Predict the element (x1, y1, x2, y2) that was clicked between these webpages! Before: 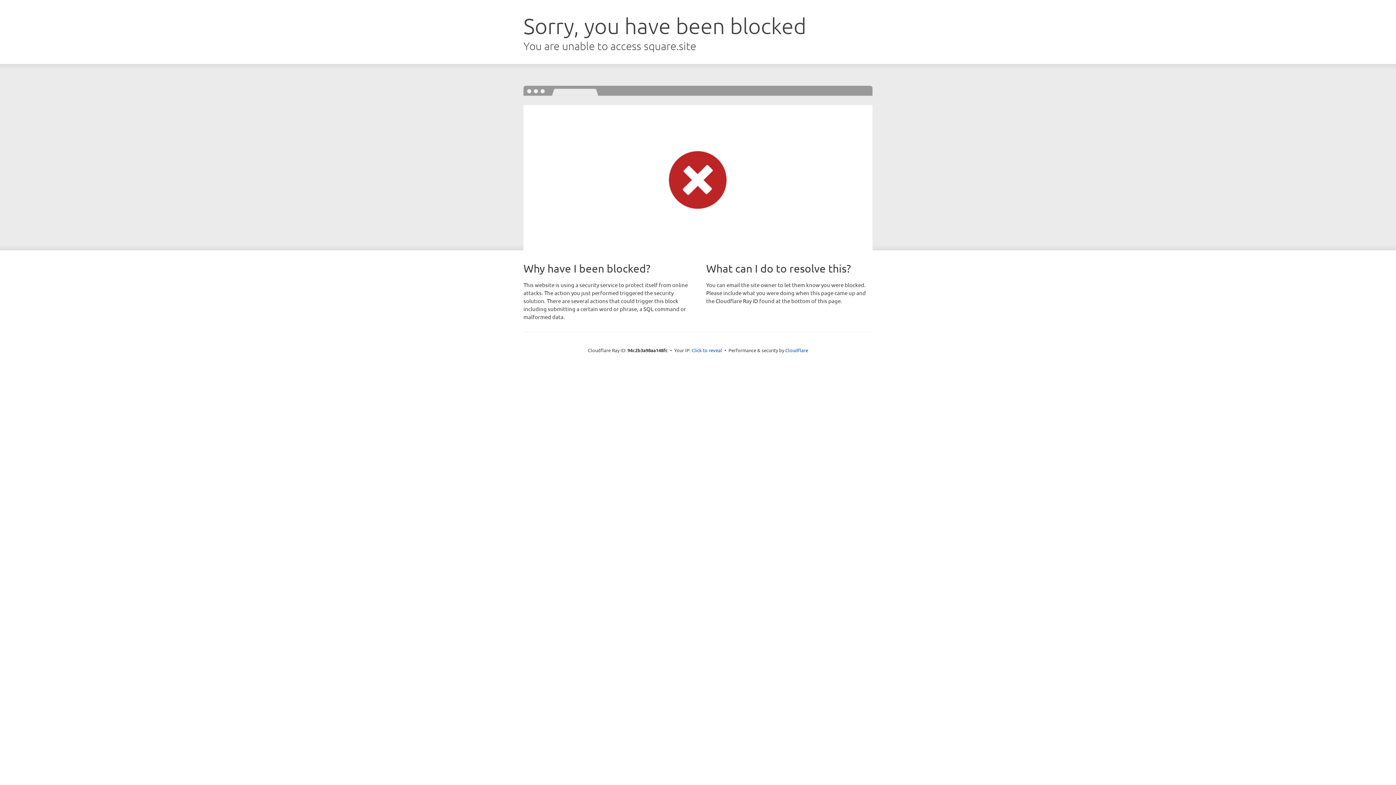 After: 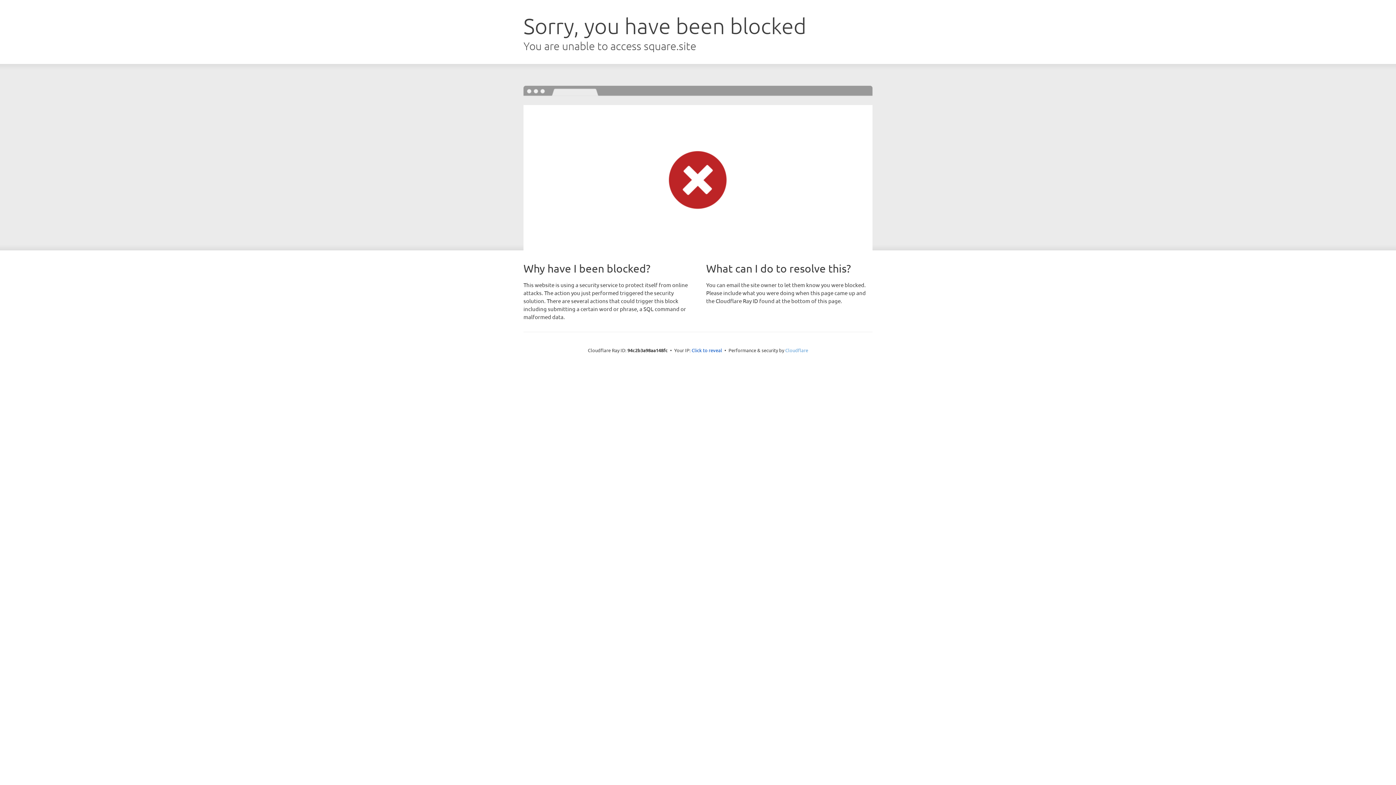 Action: label: Cloudflare bbox: (785, 347, 808, 353)